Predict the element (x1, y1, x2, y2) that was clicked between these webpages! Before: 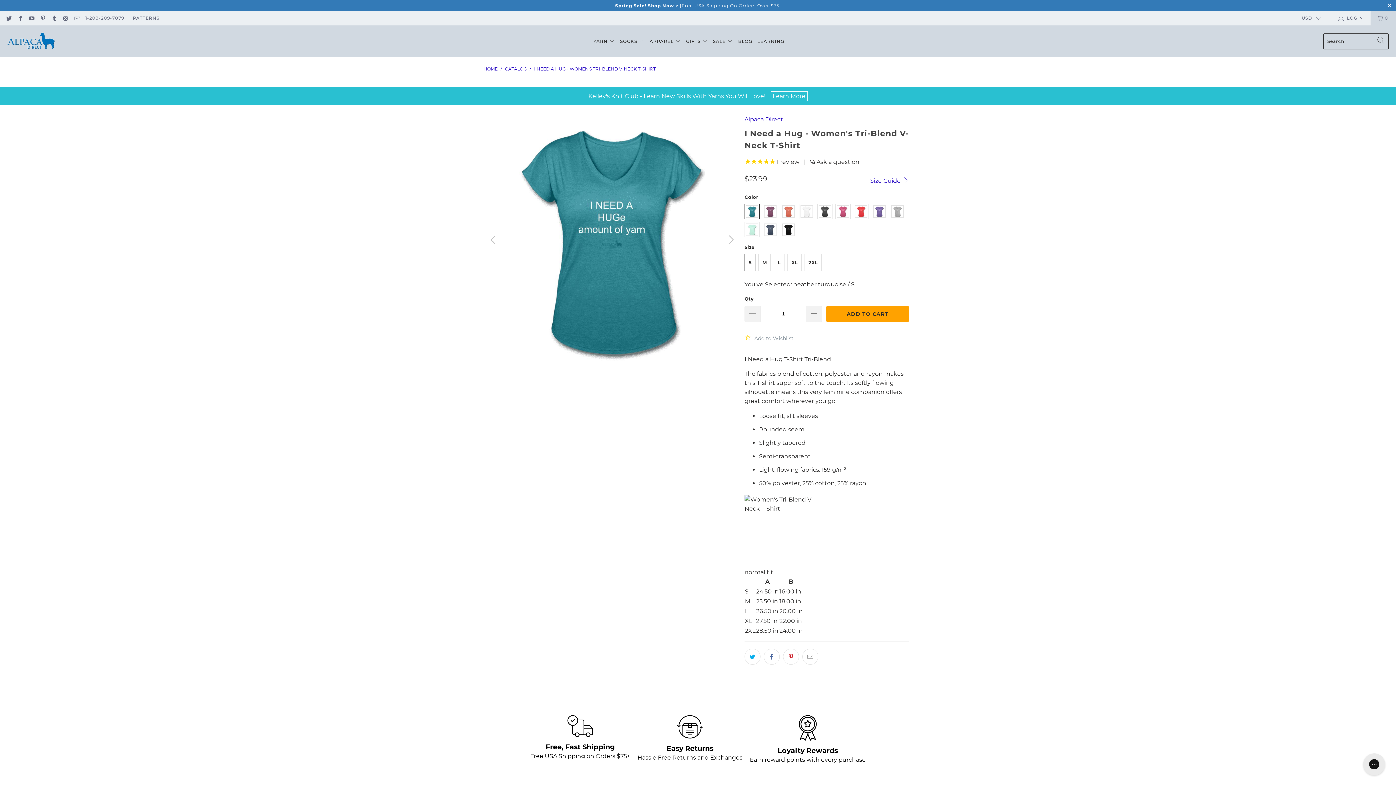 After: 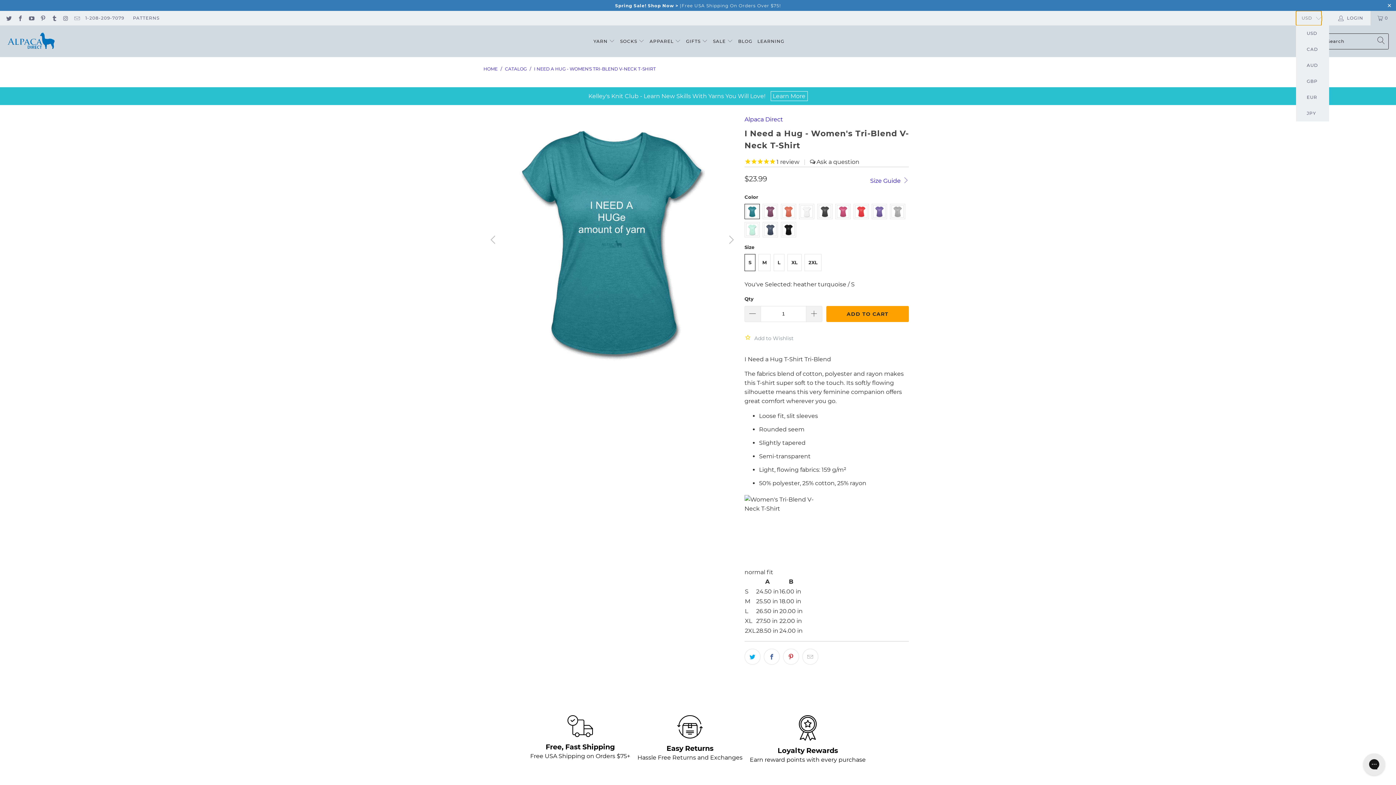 Action: bbox: (1296, 10, 1321, 25) label: USD